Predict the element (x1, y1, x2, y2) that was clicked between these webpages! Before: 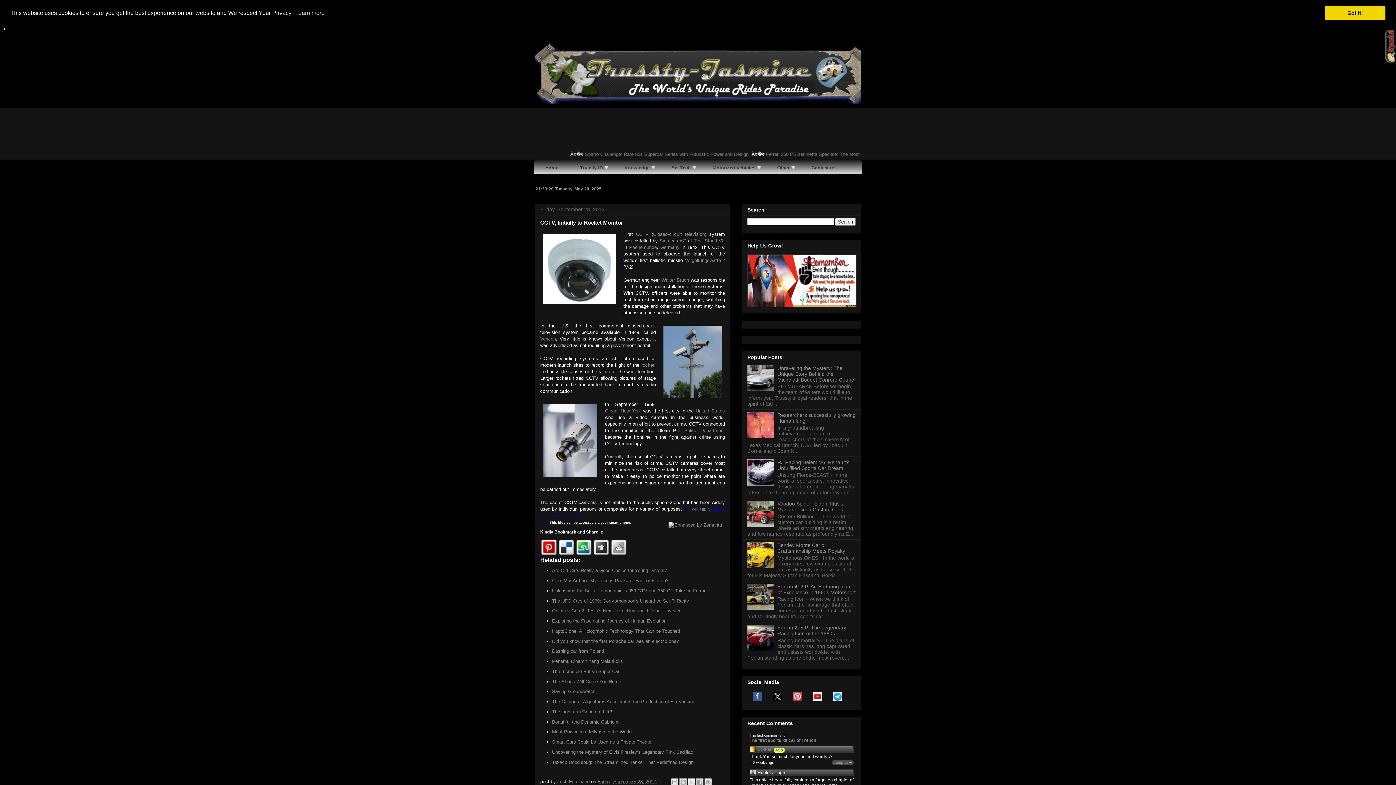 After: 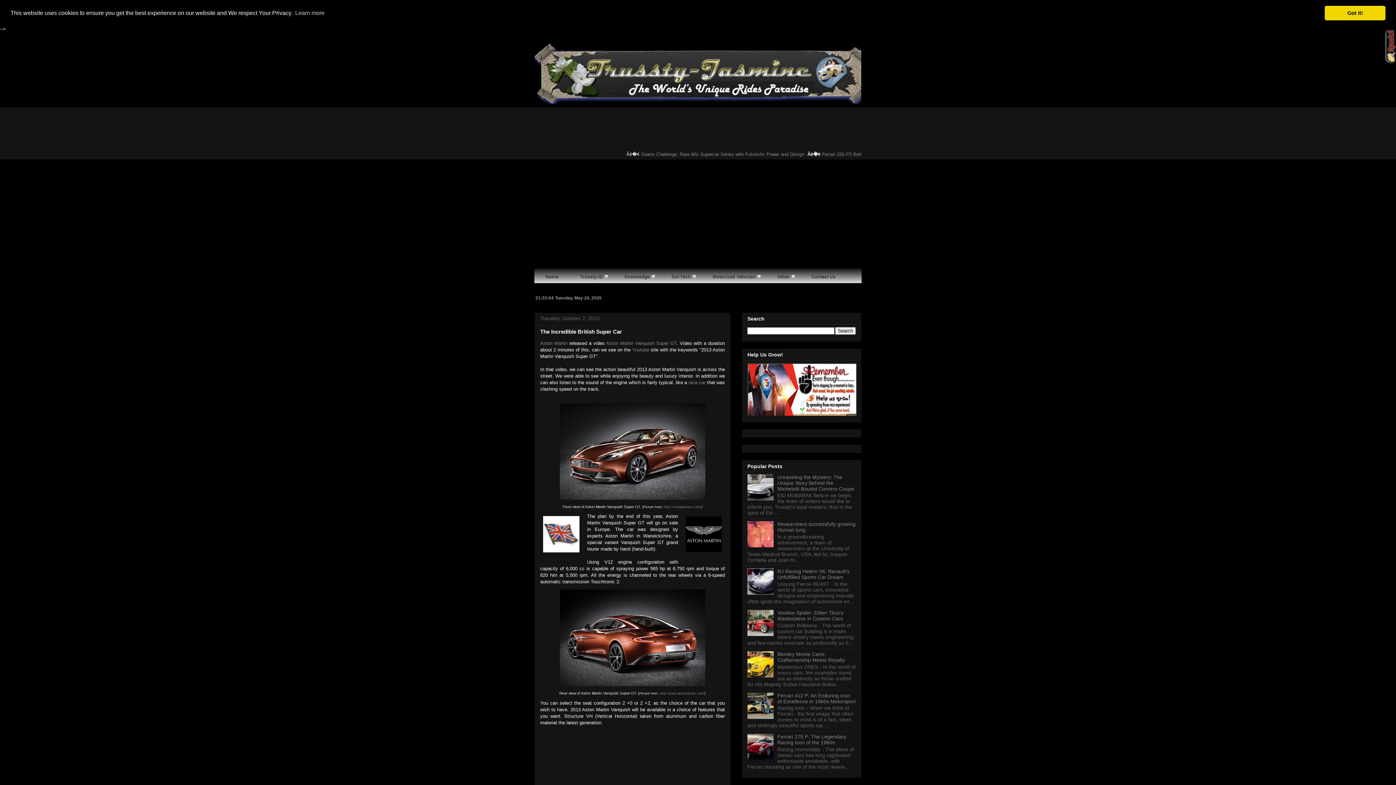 Action: label: The Incredible British Super Car bbox: (552, 669, 619, 674)